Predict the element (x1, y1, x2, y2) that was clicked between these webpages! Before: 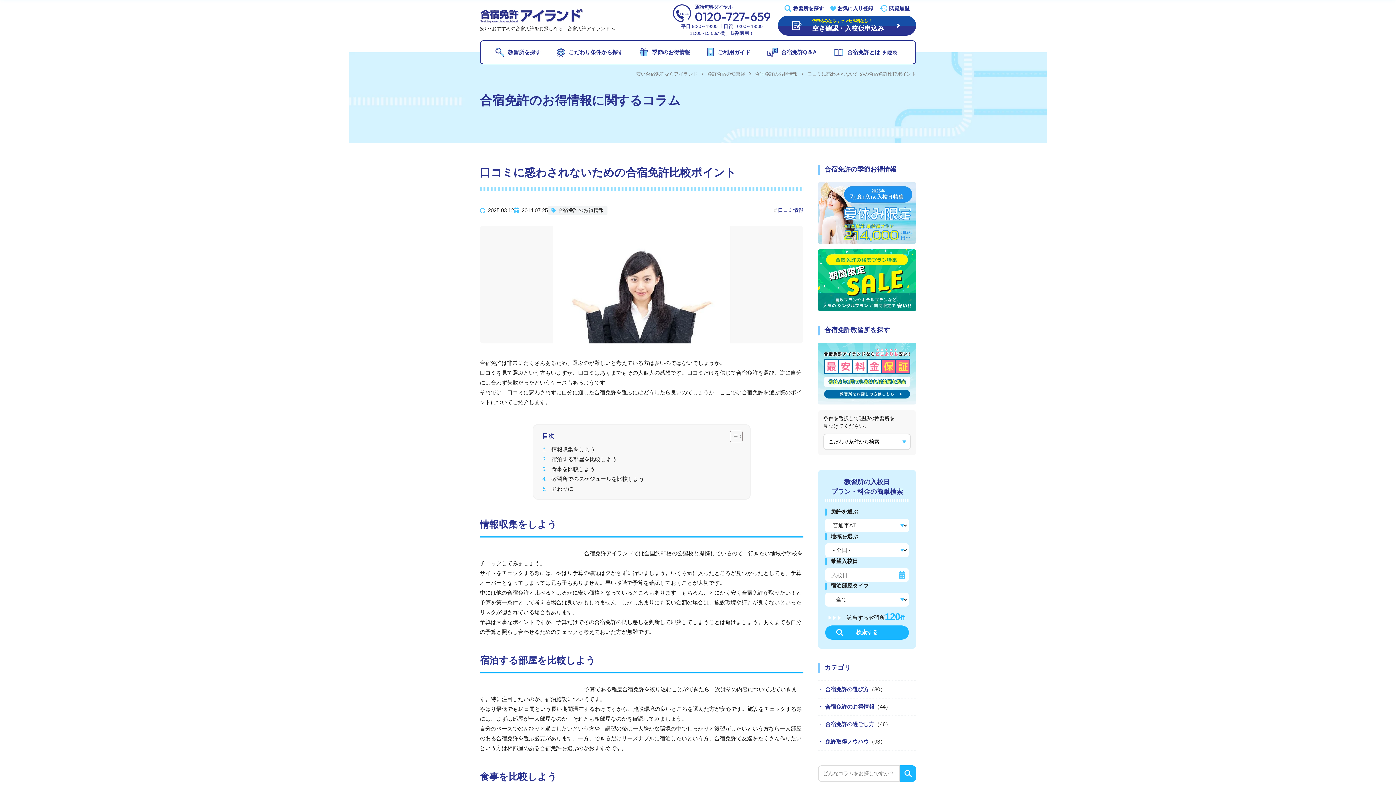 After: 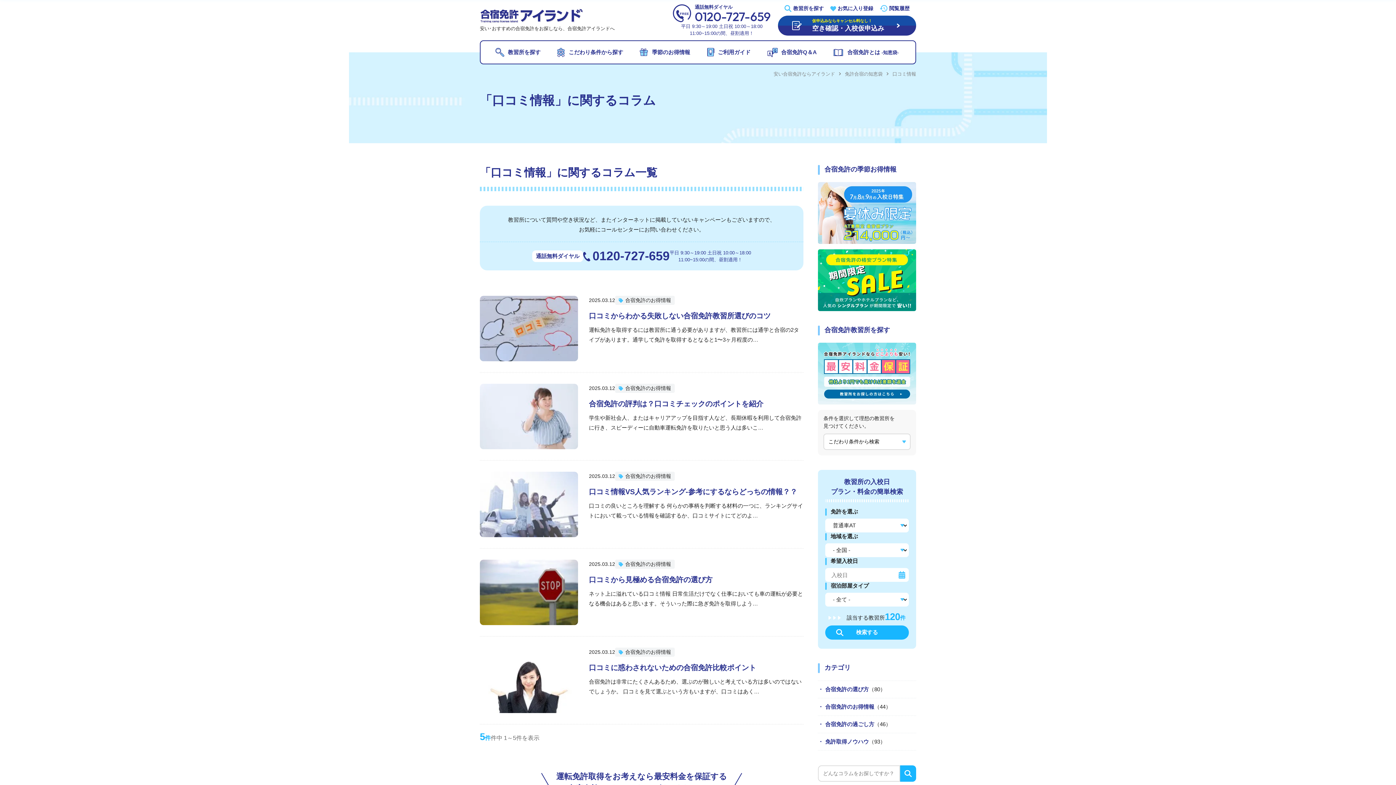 Action: label: 口コミ情報 bbox: (774, 207, 803, 213)